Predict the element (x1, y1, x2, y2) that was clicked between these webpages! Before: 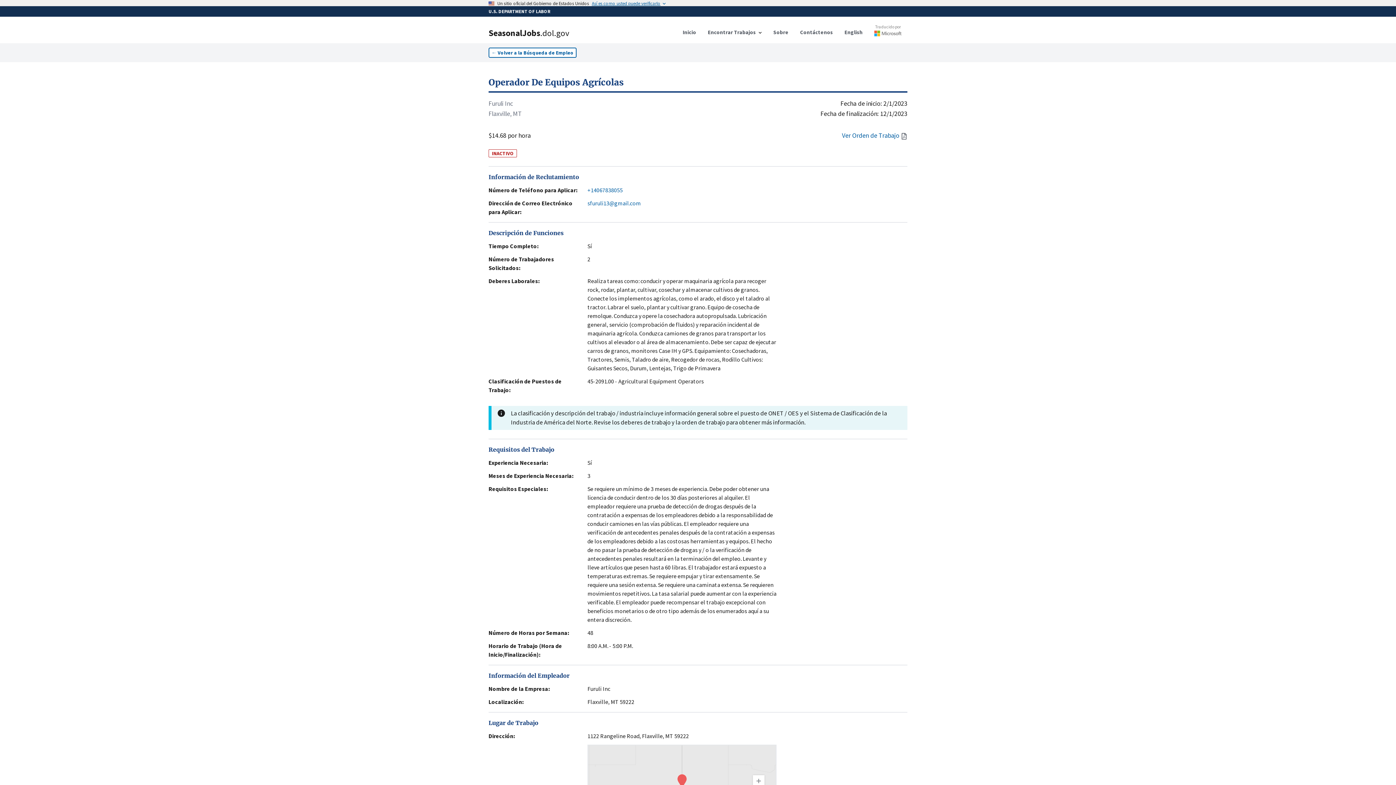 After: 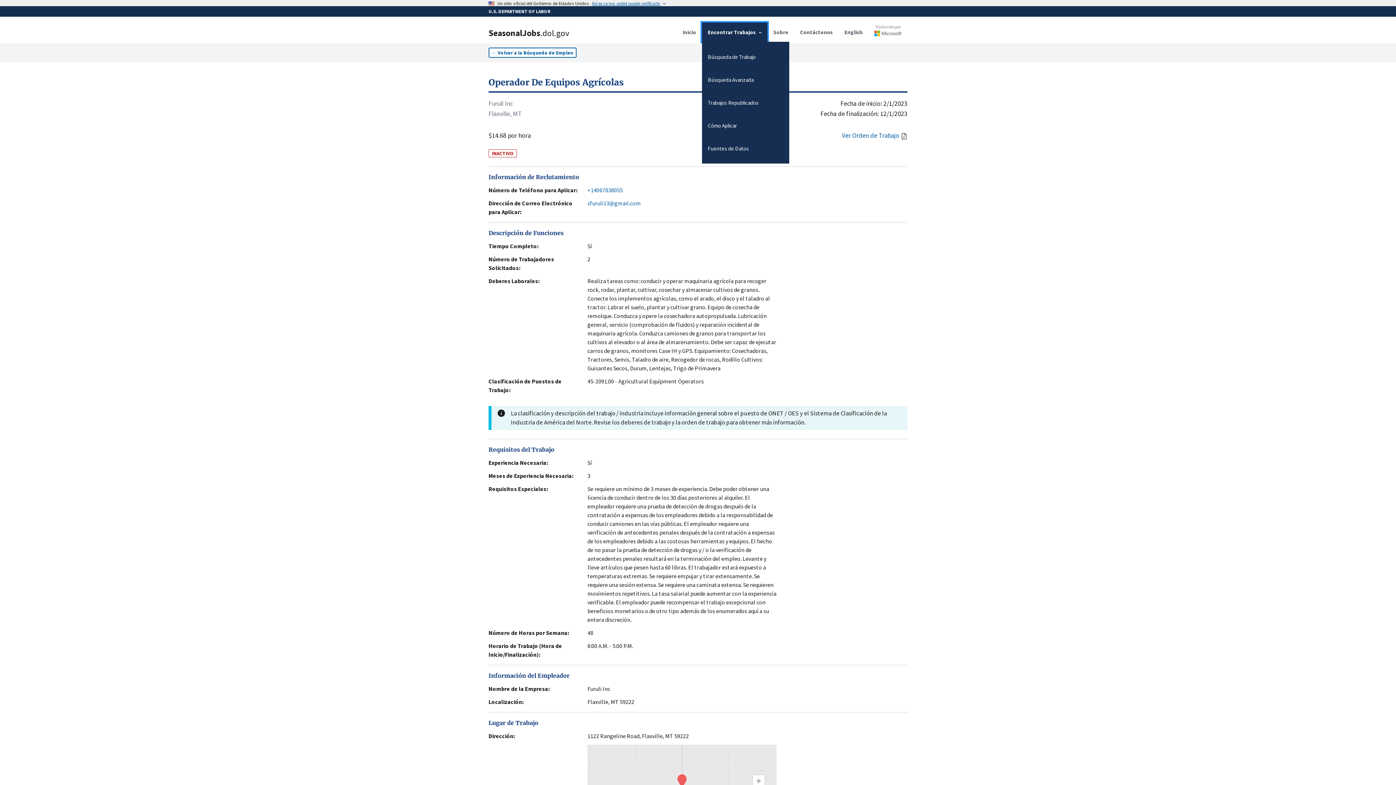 Action: label: Encontrar Trabajos bbox: (702, 22, 767, 41)